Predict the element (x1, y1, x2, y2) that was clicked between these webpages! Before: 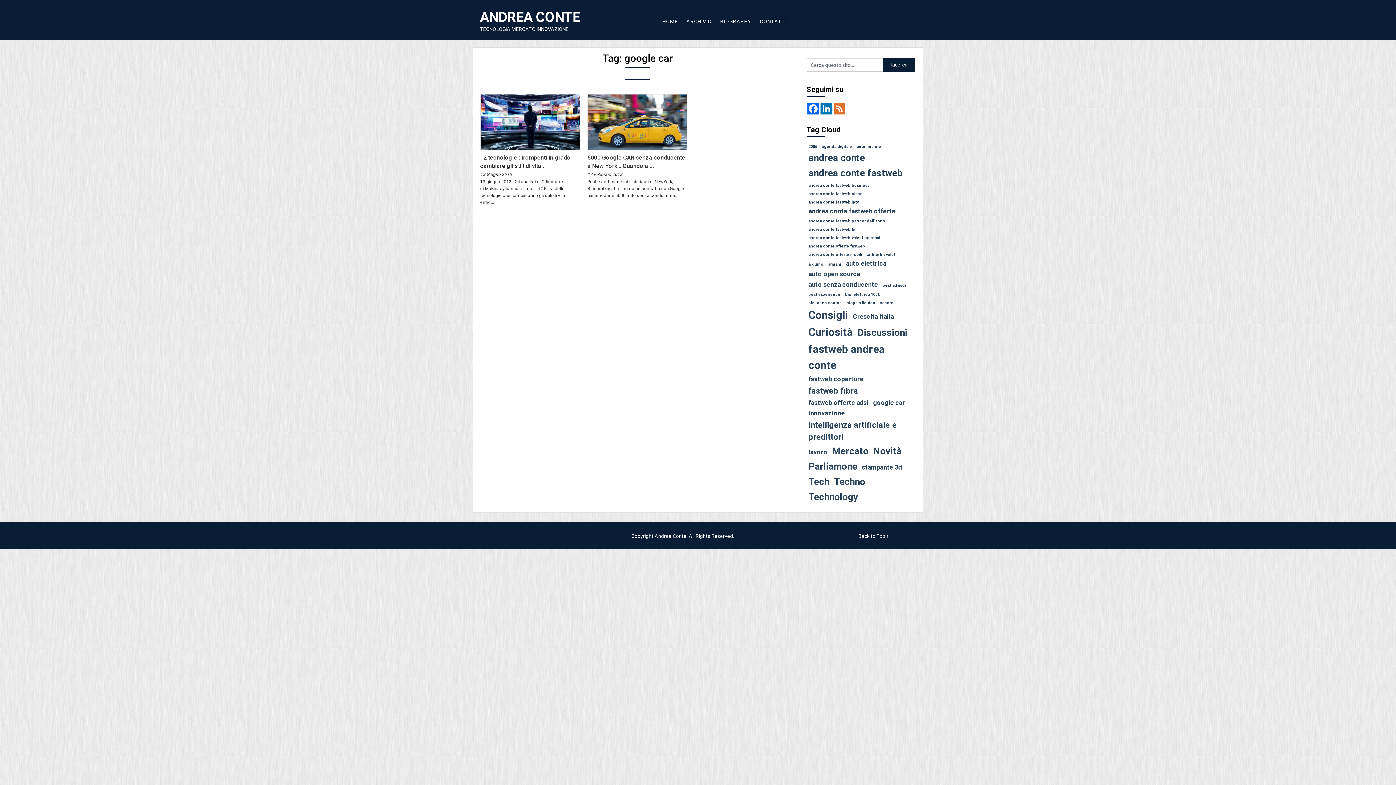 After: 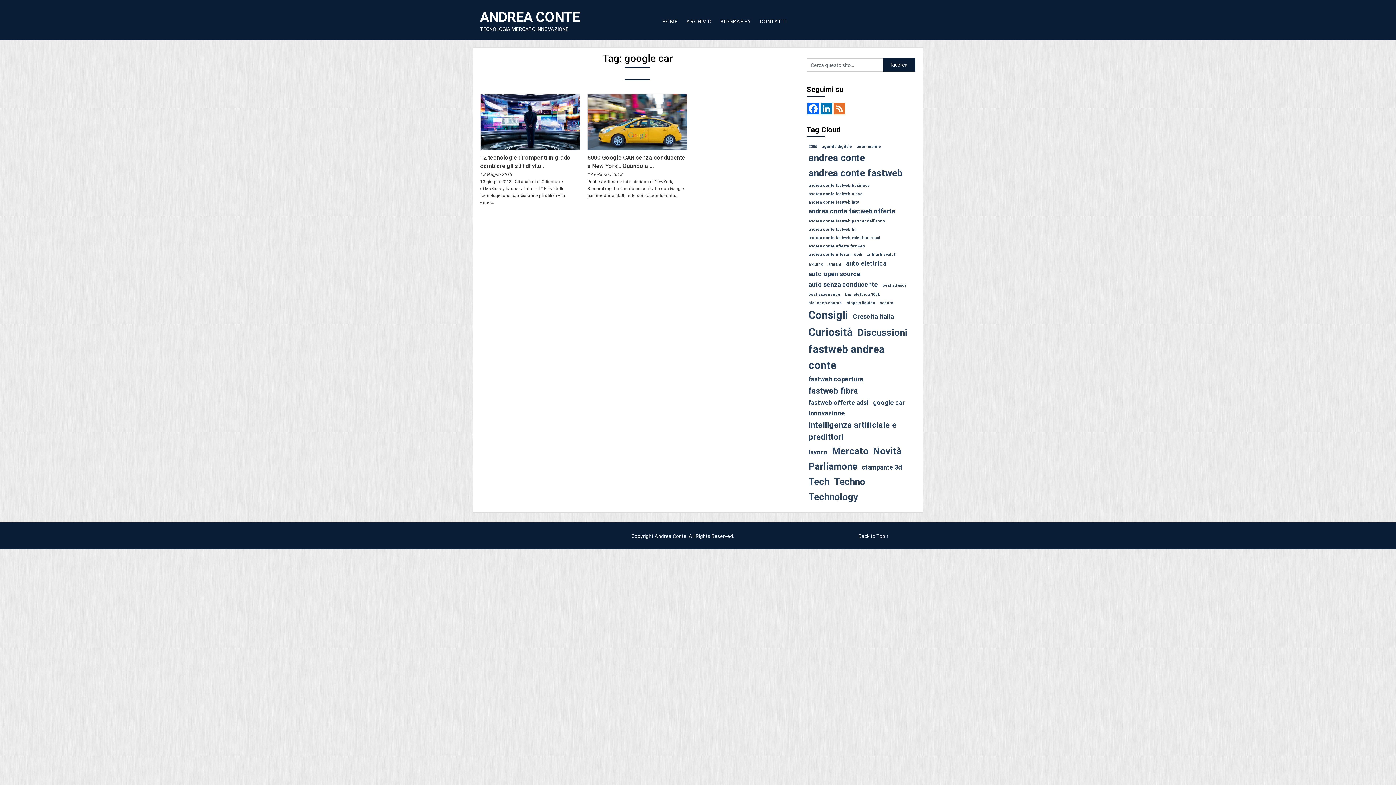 Action: bbox: (833, 102, 845, 114)